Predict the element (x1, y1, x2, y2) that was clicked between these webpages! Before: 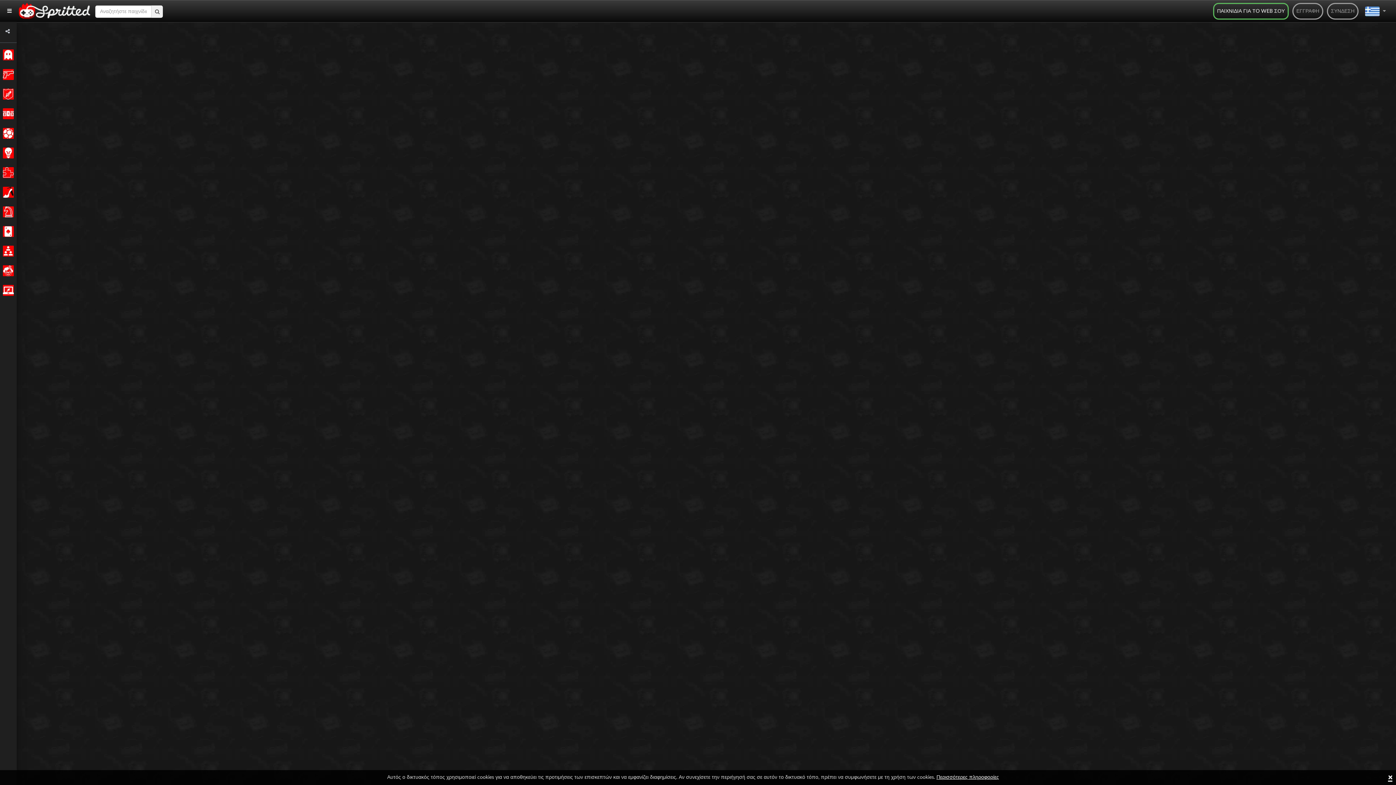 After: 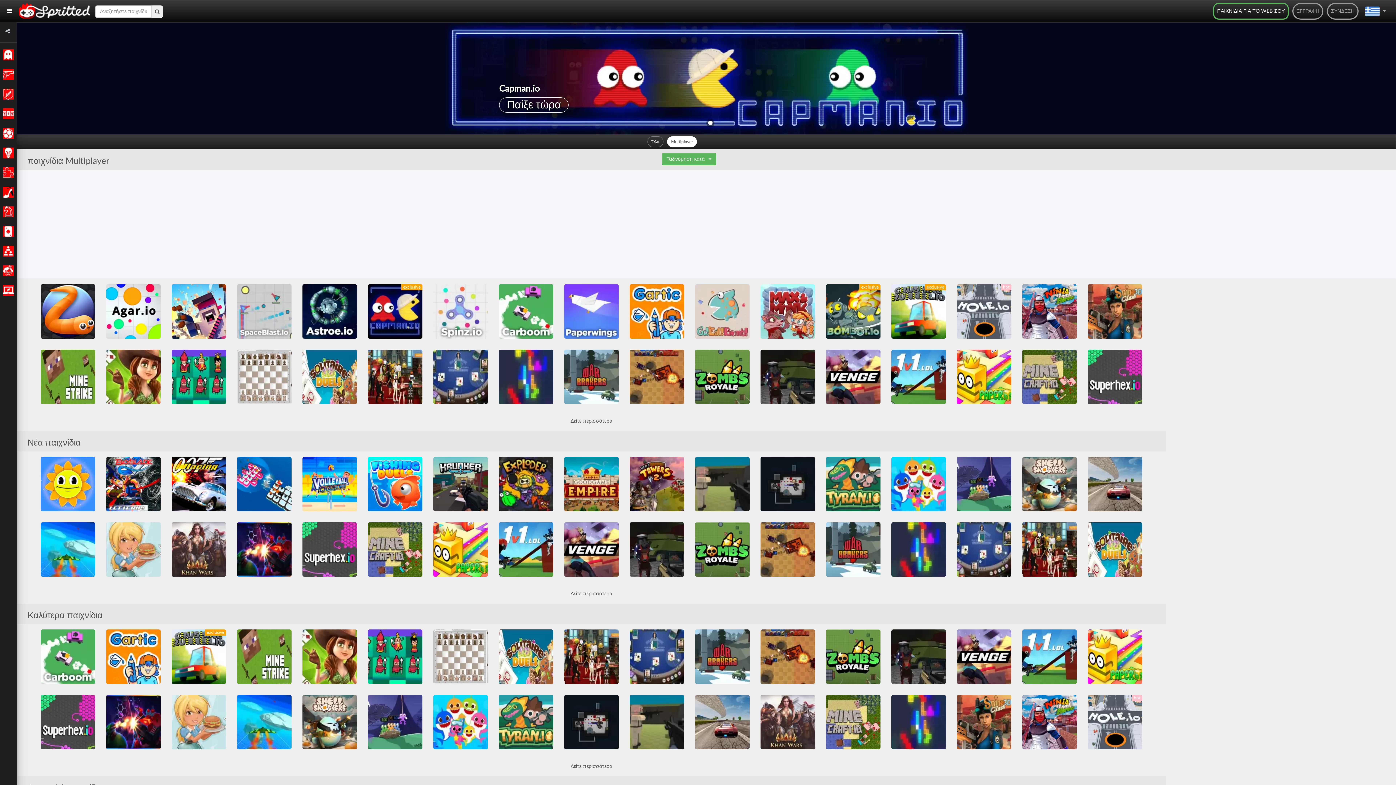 Action: bbox: (0, 242, 14, 259) label:  

Multiplayer